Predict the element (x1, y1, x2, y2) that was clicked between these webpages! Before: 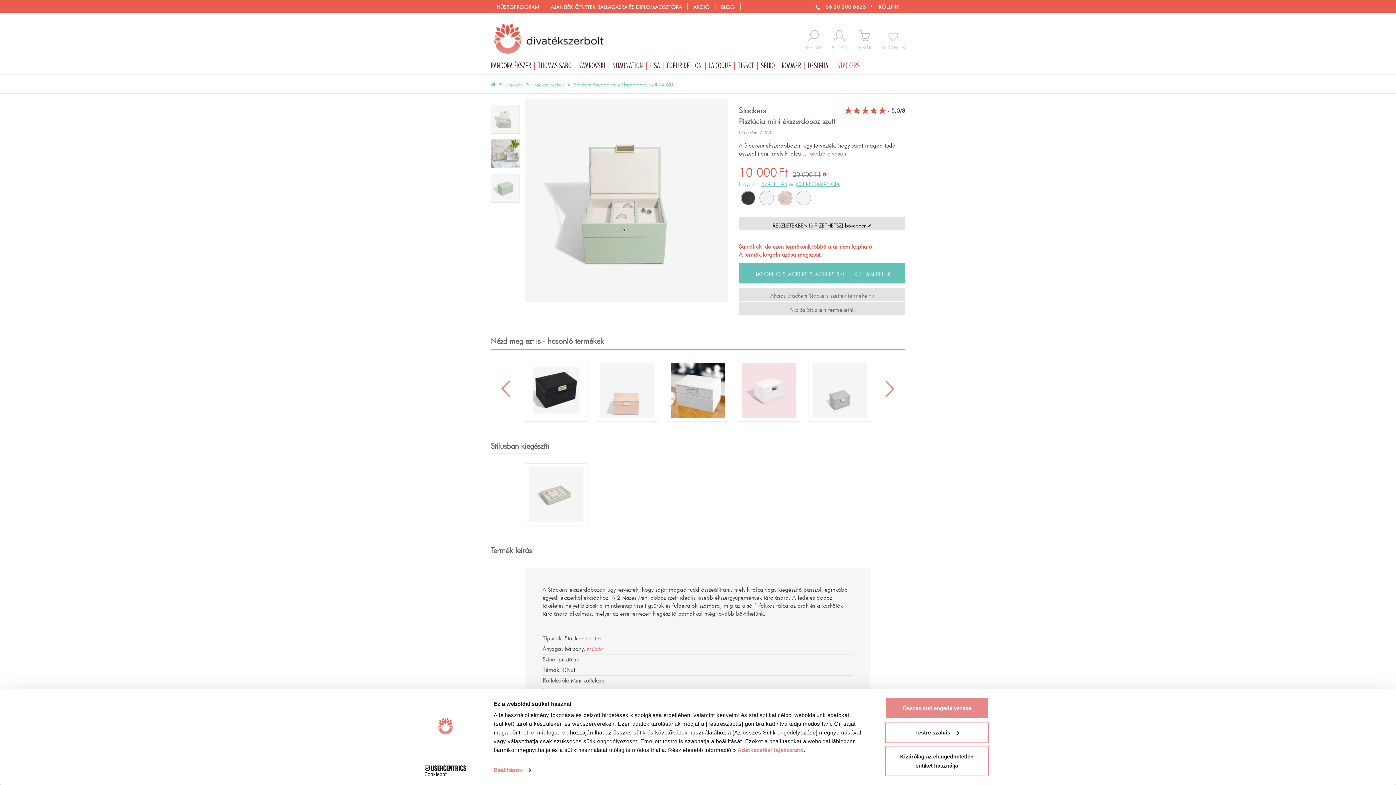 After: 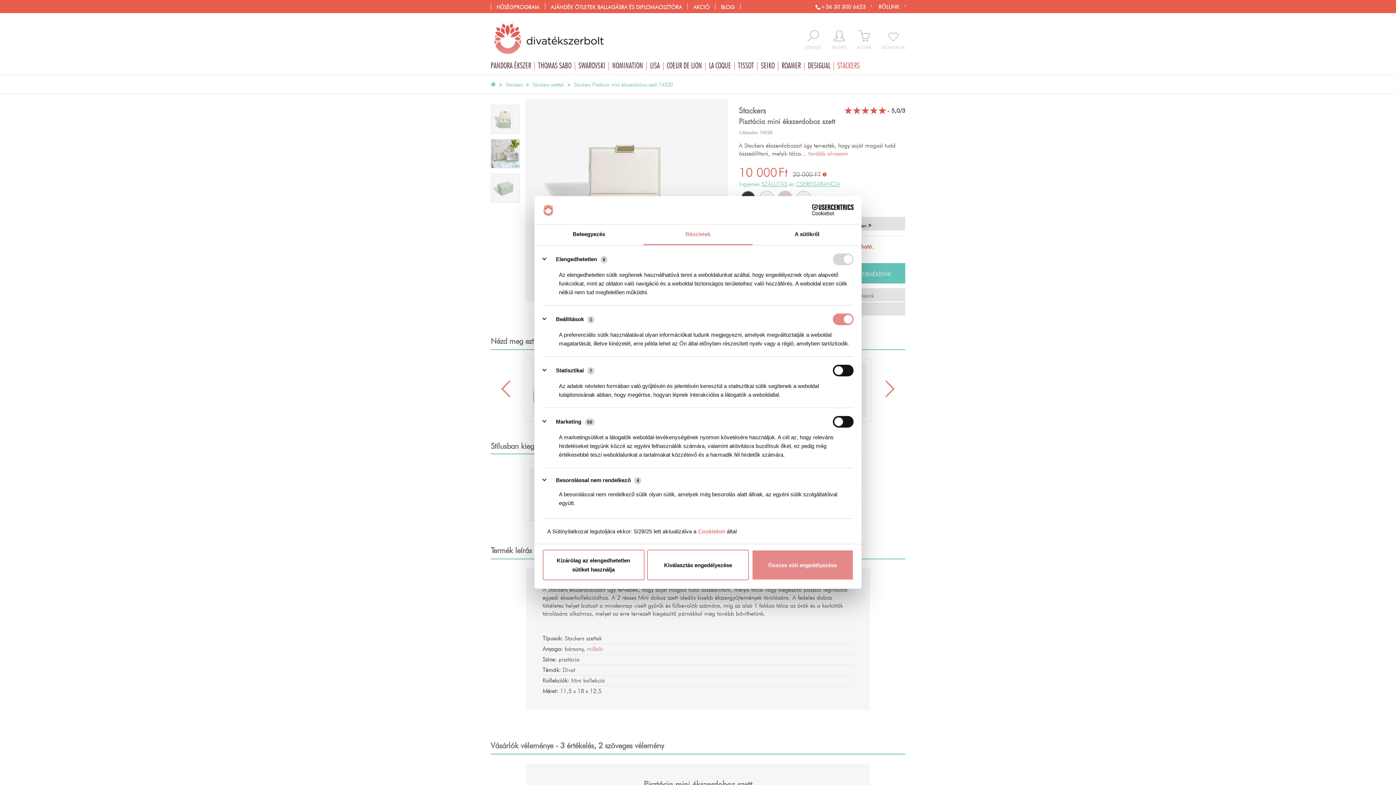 Action: label: Beállítások bbox: (493, 765, 530, 776)